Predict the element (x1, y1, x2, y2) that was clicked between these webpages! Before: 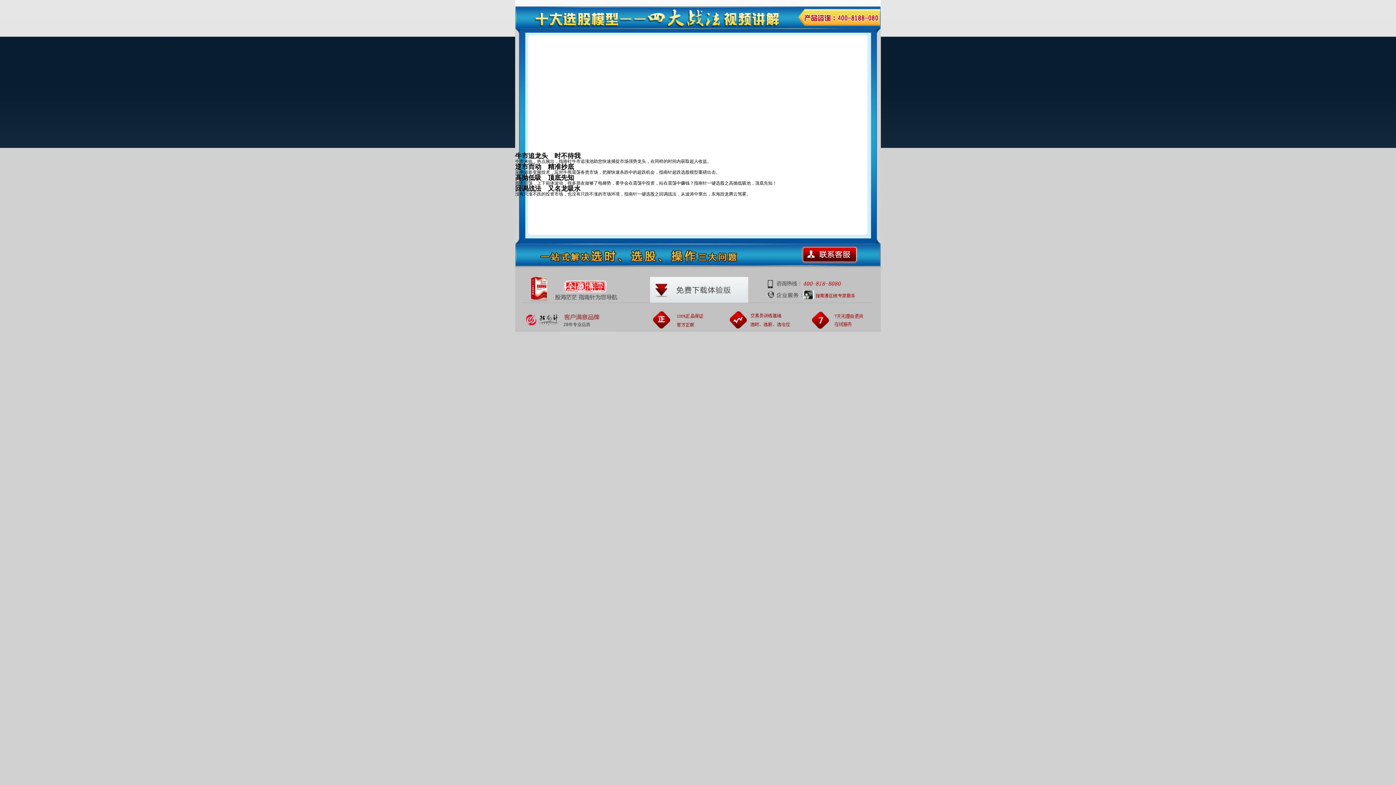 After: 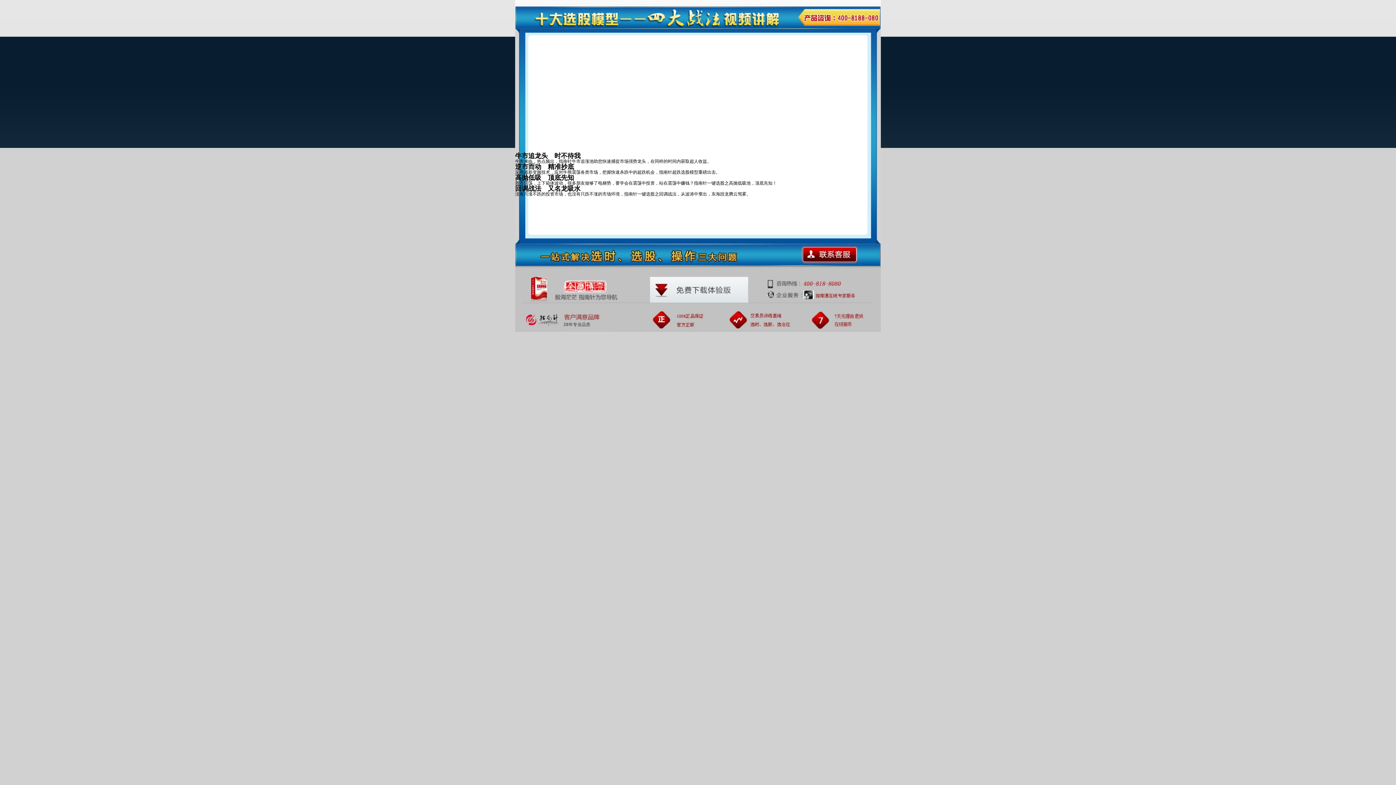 Action: bbox: (649, 277, 748, 302)